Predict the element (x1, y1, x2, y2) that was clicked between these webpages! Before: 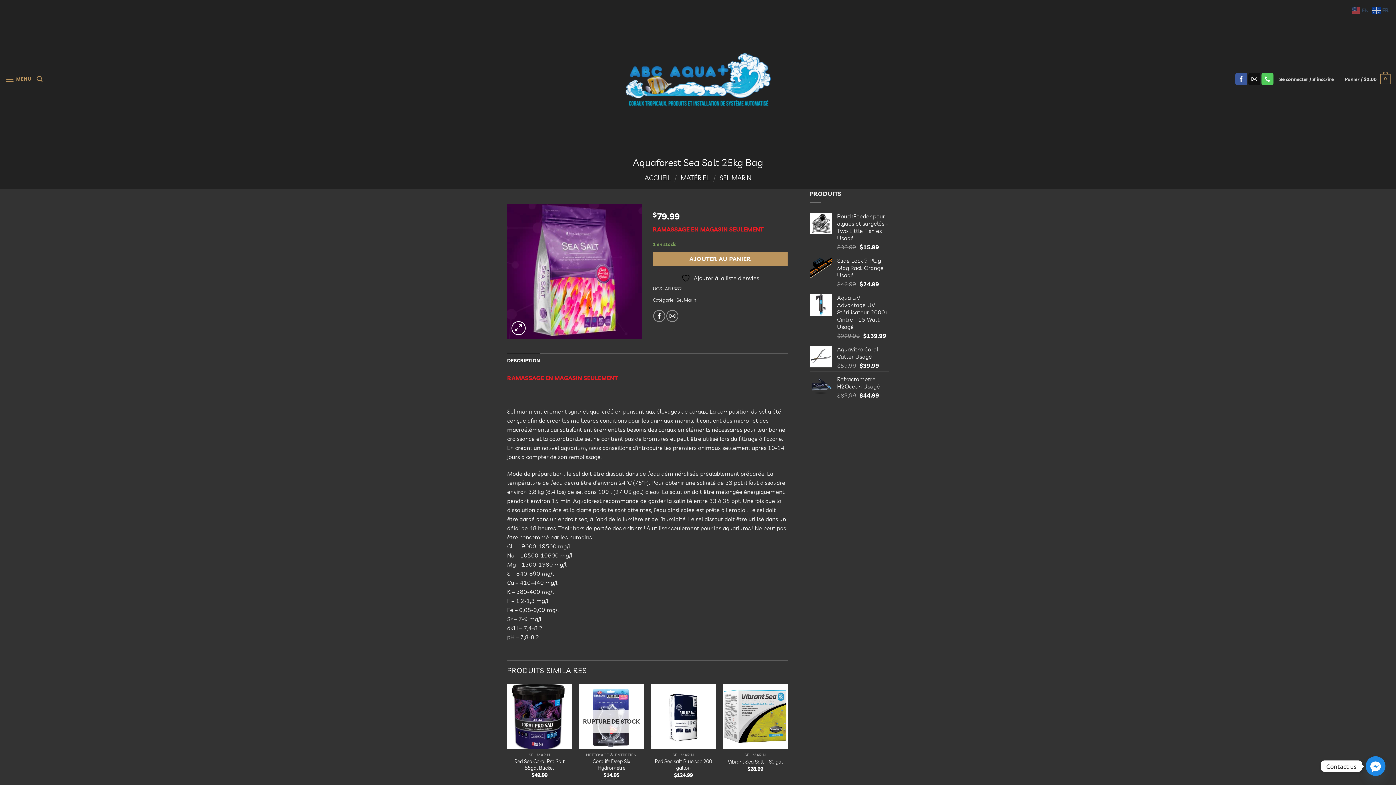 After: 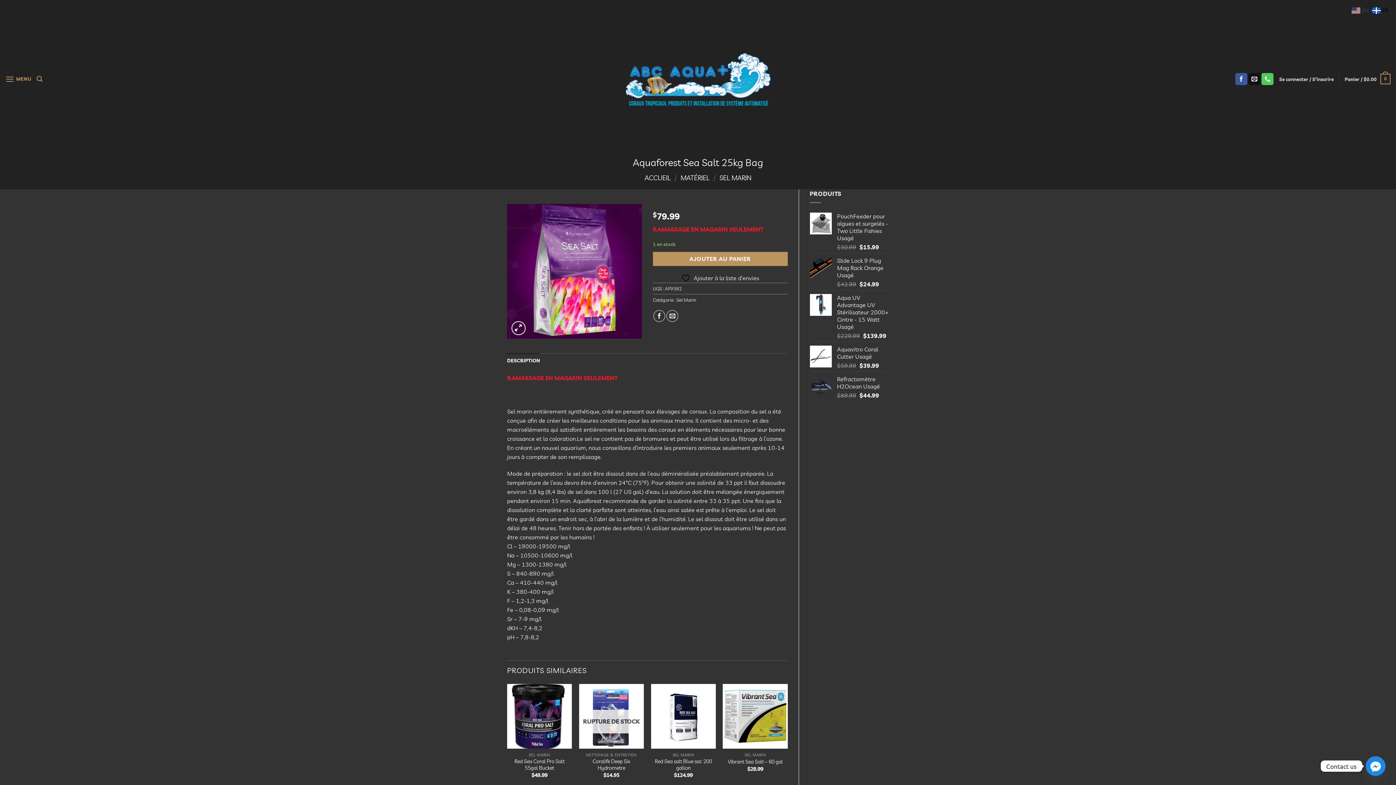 Action: label:  FR bbox: (1372, 6, 1390, 13)